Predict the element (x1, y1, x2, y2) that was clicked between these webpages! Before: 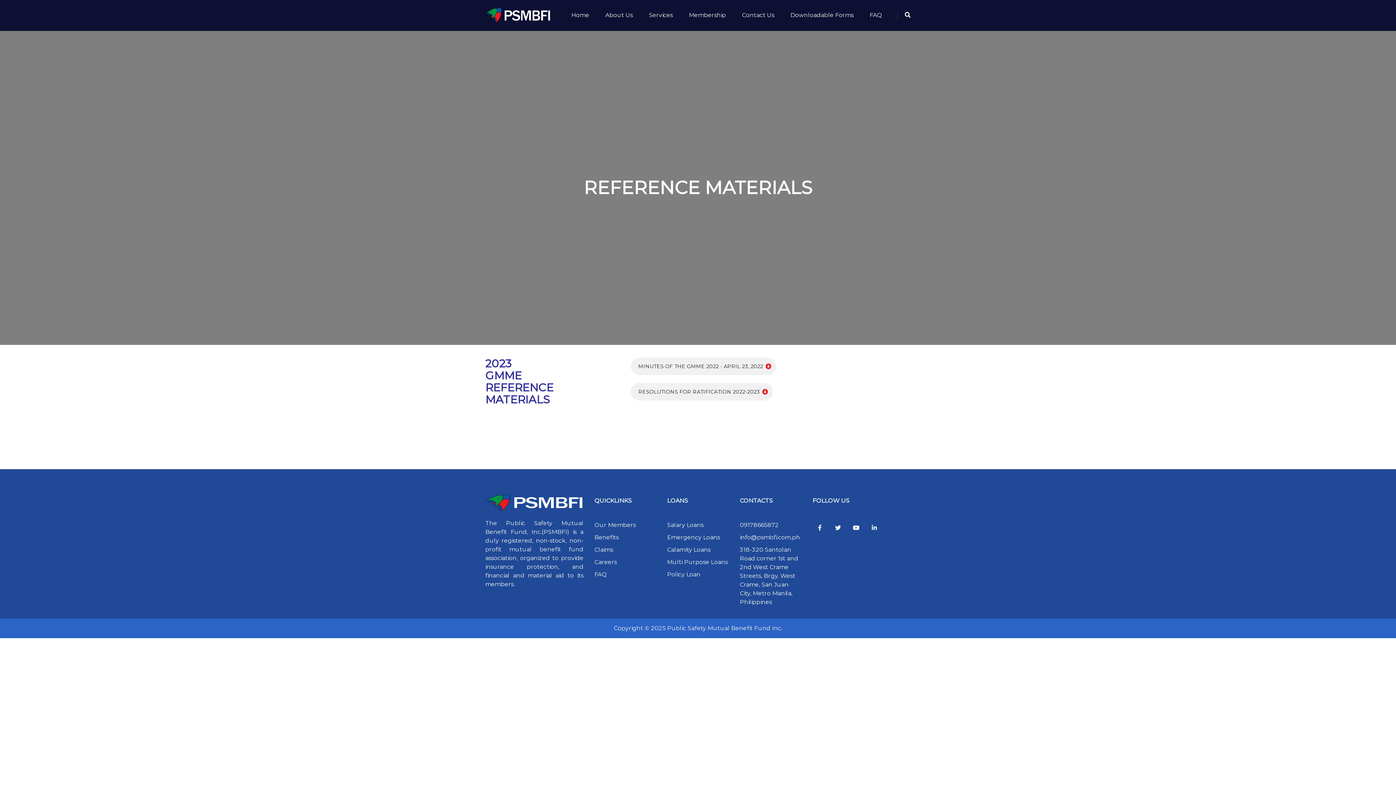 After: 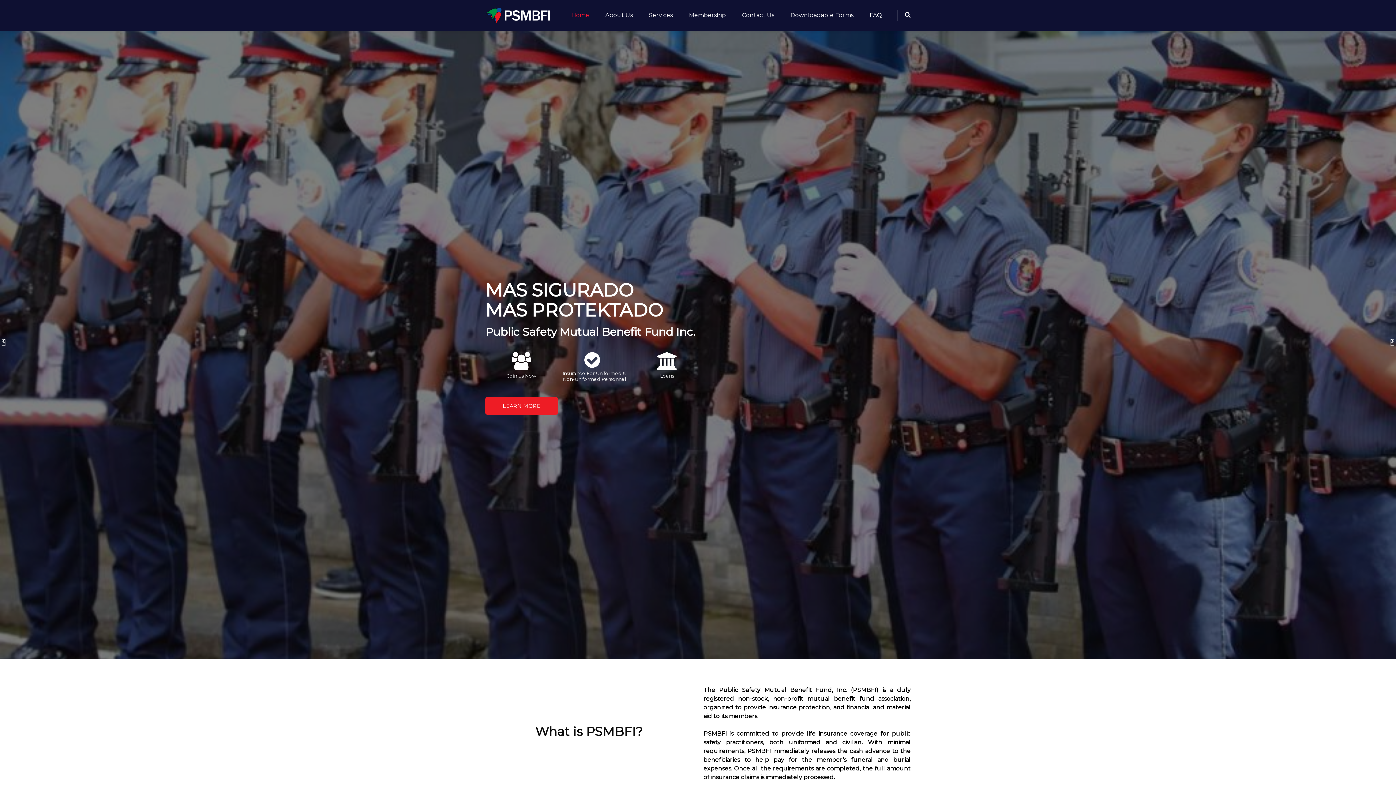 Action: bbox: (485, 6, 550, 23)